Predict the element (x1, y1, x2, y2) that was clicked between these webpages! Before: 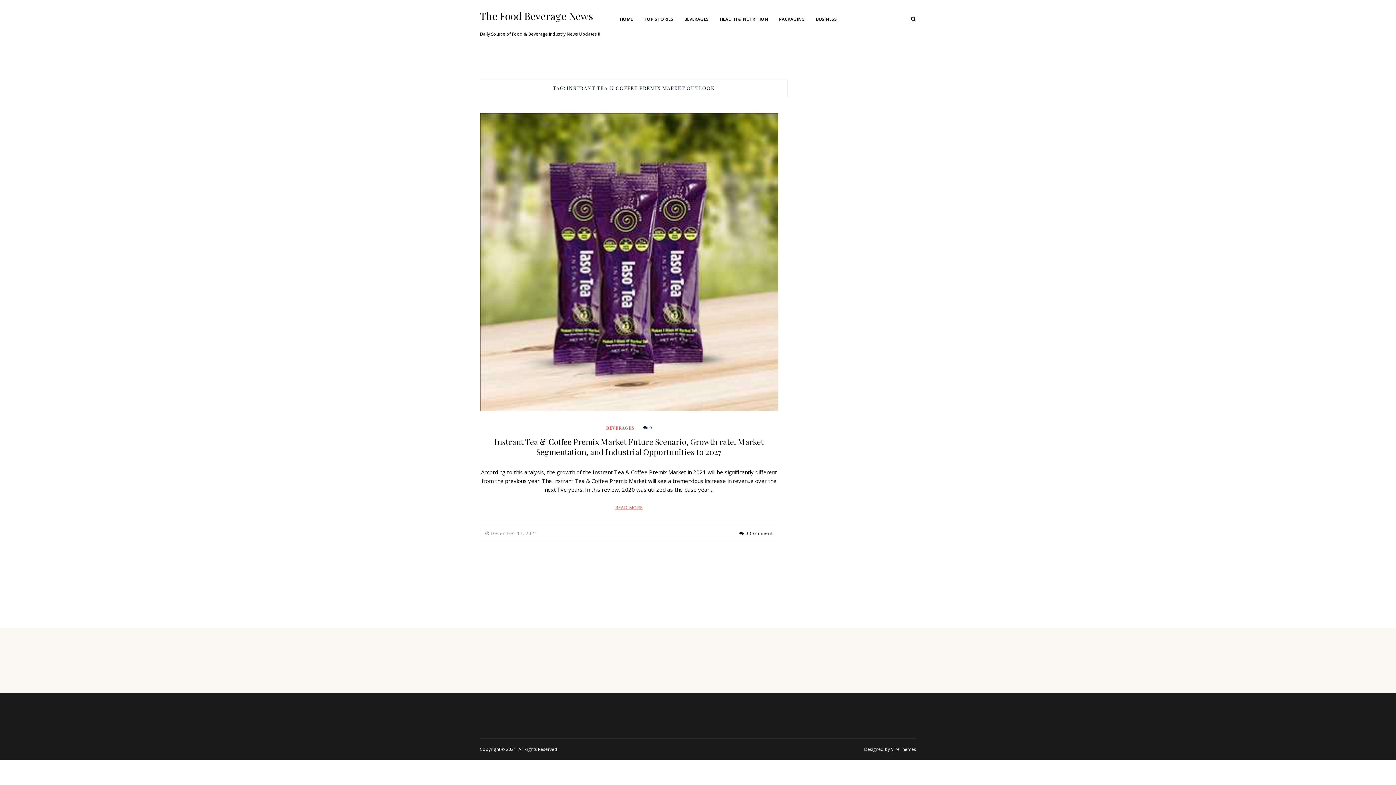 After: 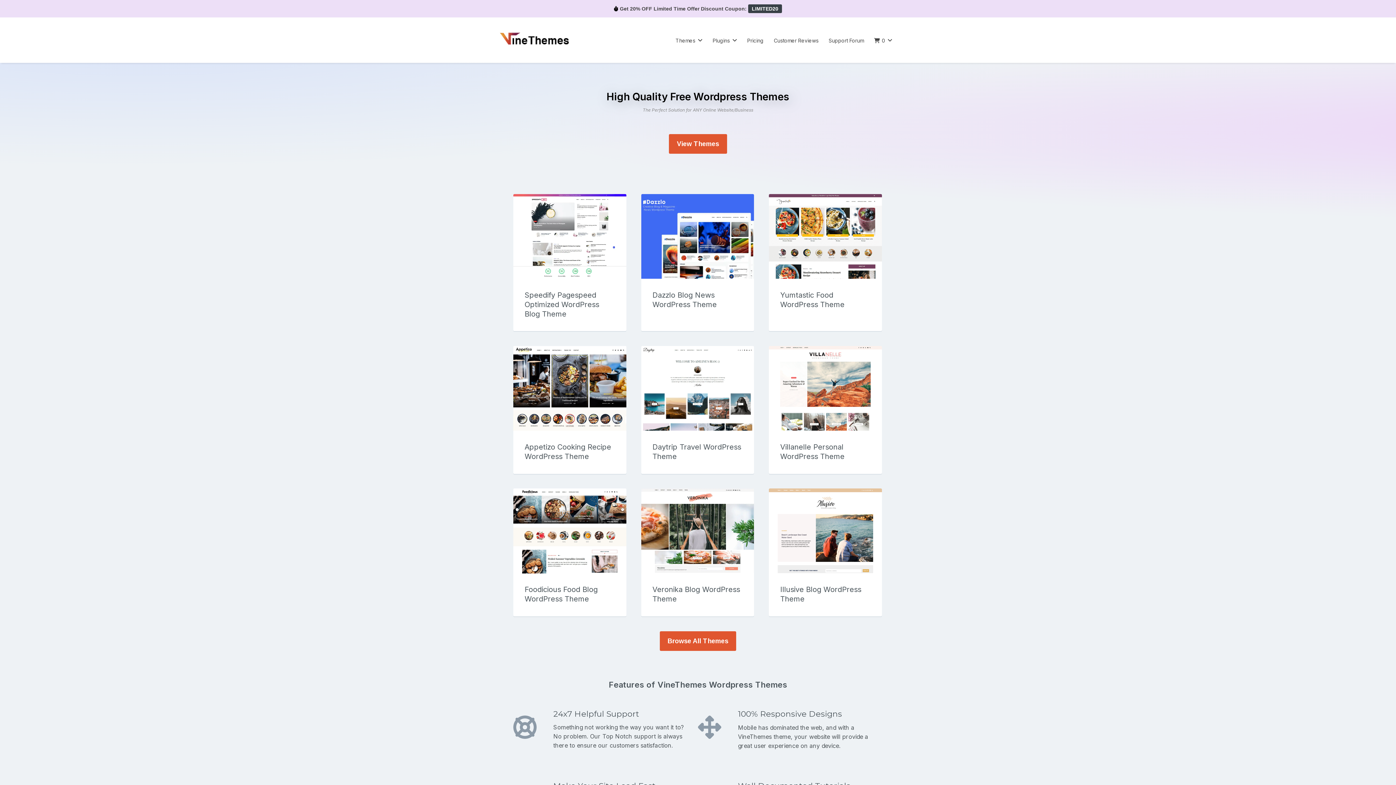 Action: label: VineThemes bbox: (891, 746, 916, 752)